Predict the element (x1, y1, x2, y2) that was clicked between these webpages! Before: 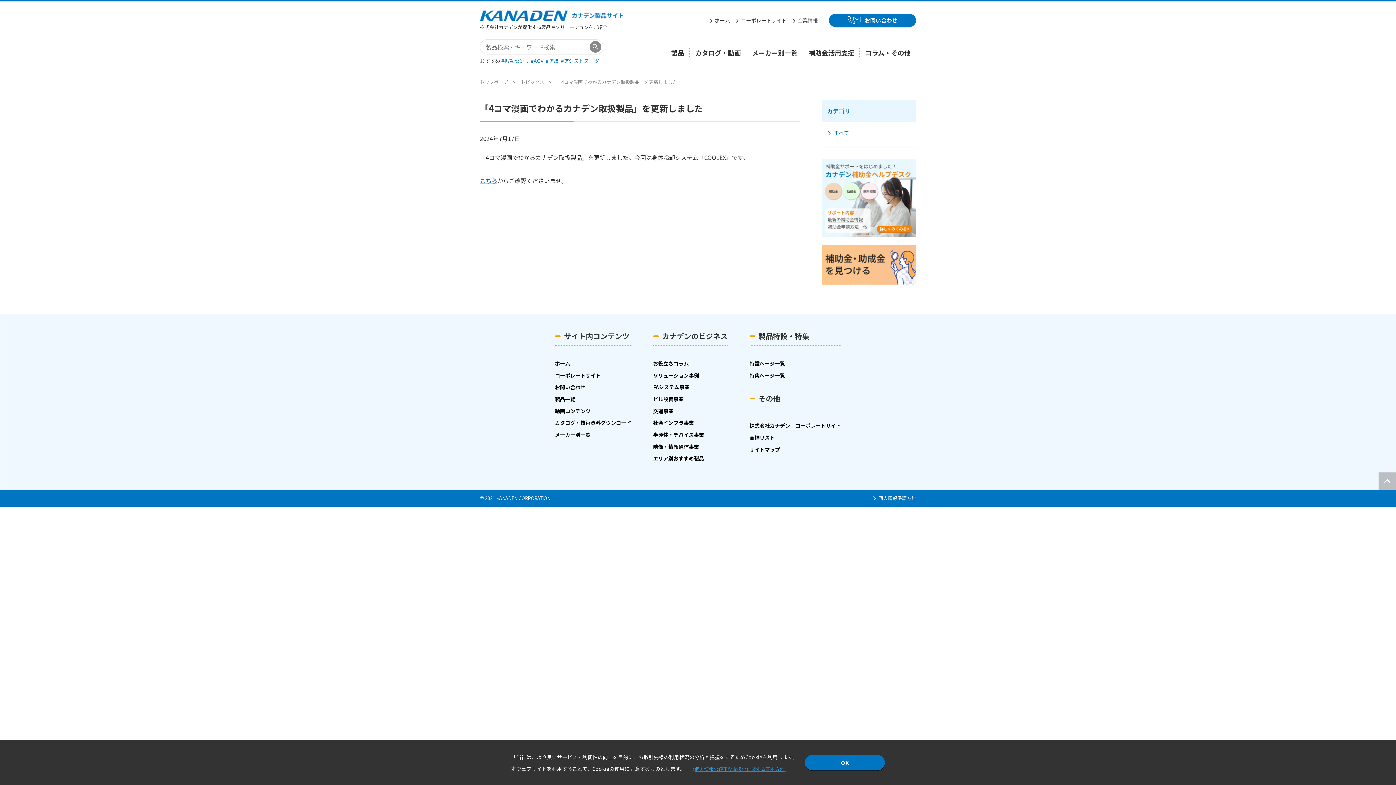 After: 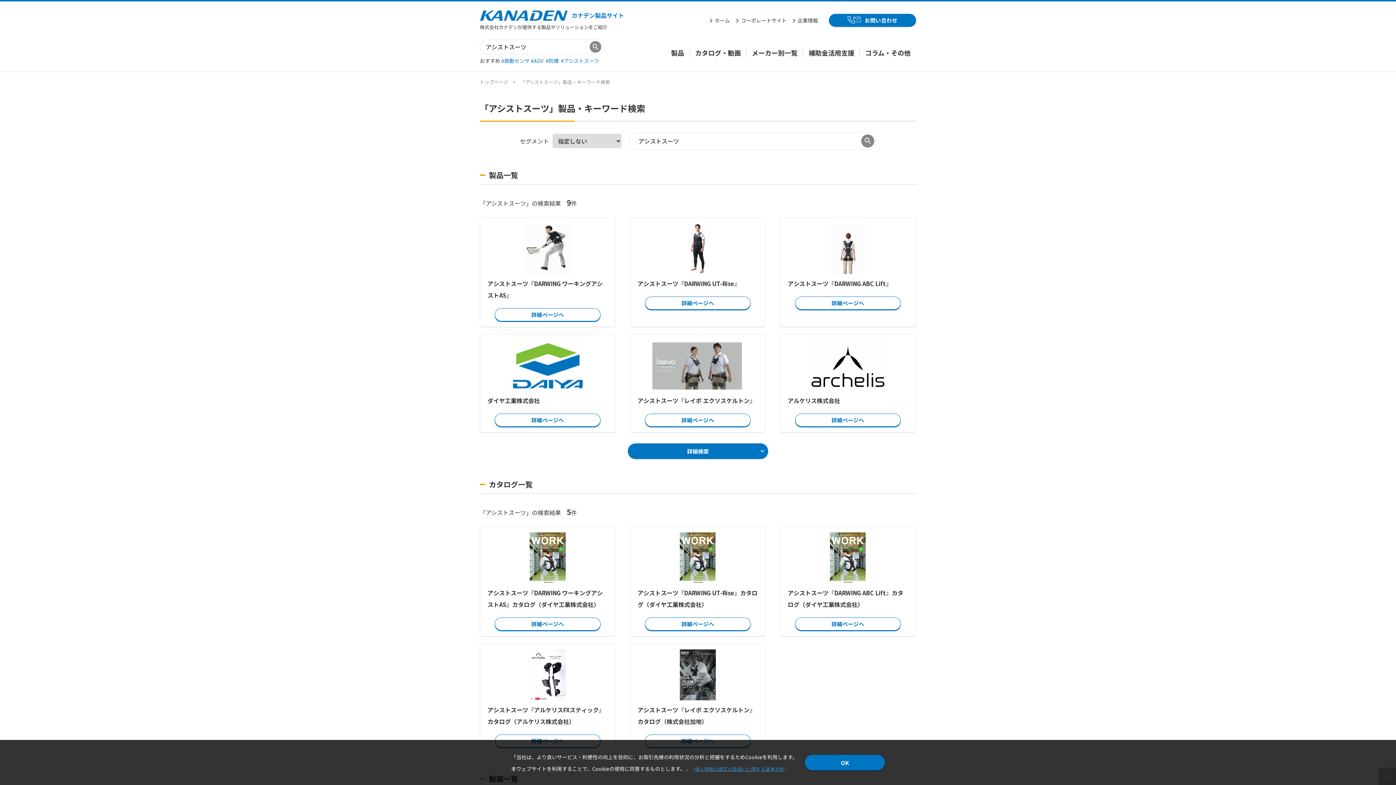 Action: label: #アシストスーツ bbox: (561, 56, 599, 64)